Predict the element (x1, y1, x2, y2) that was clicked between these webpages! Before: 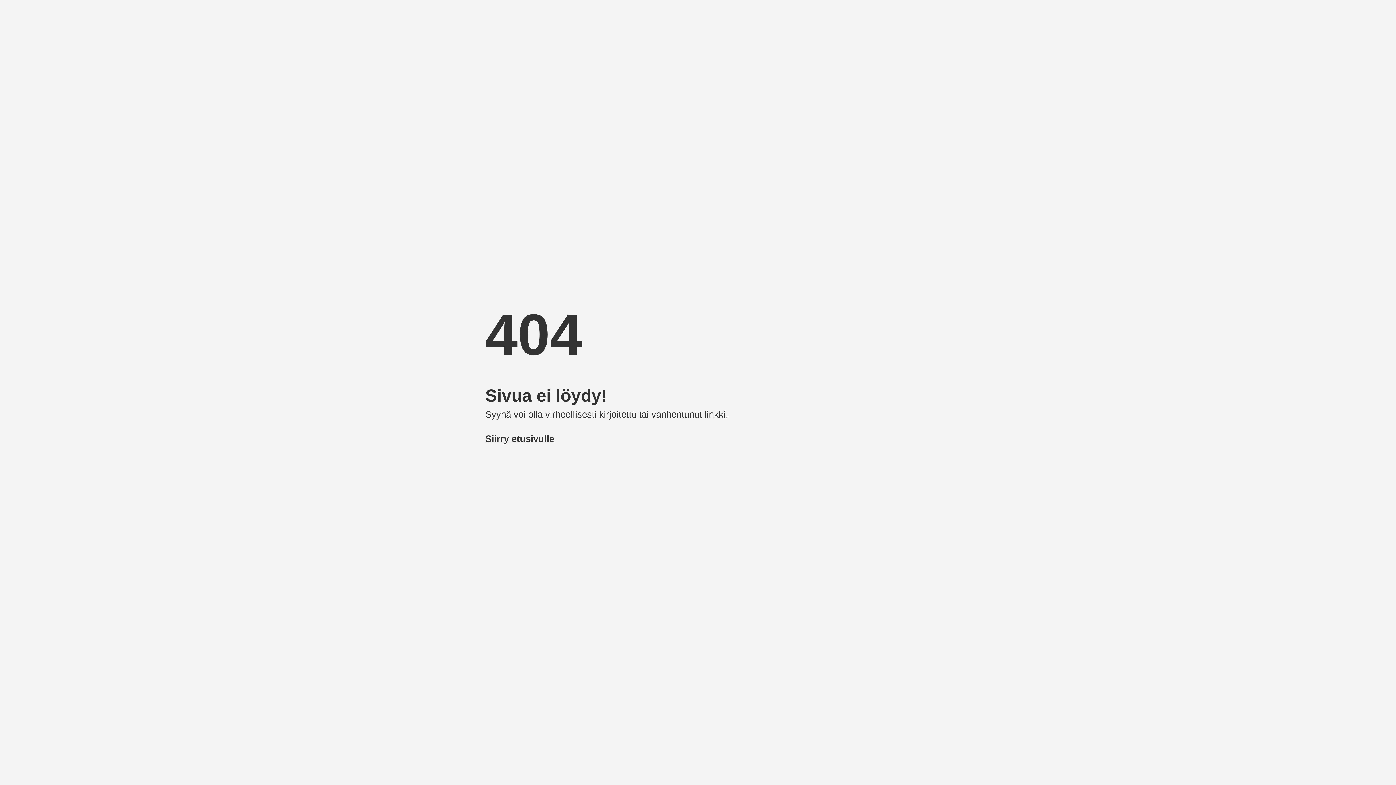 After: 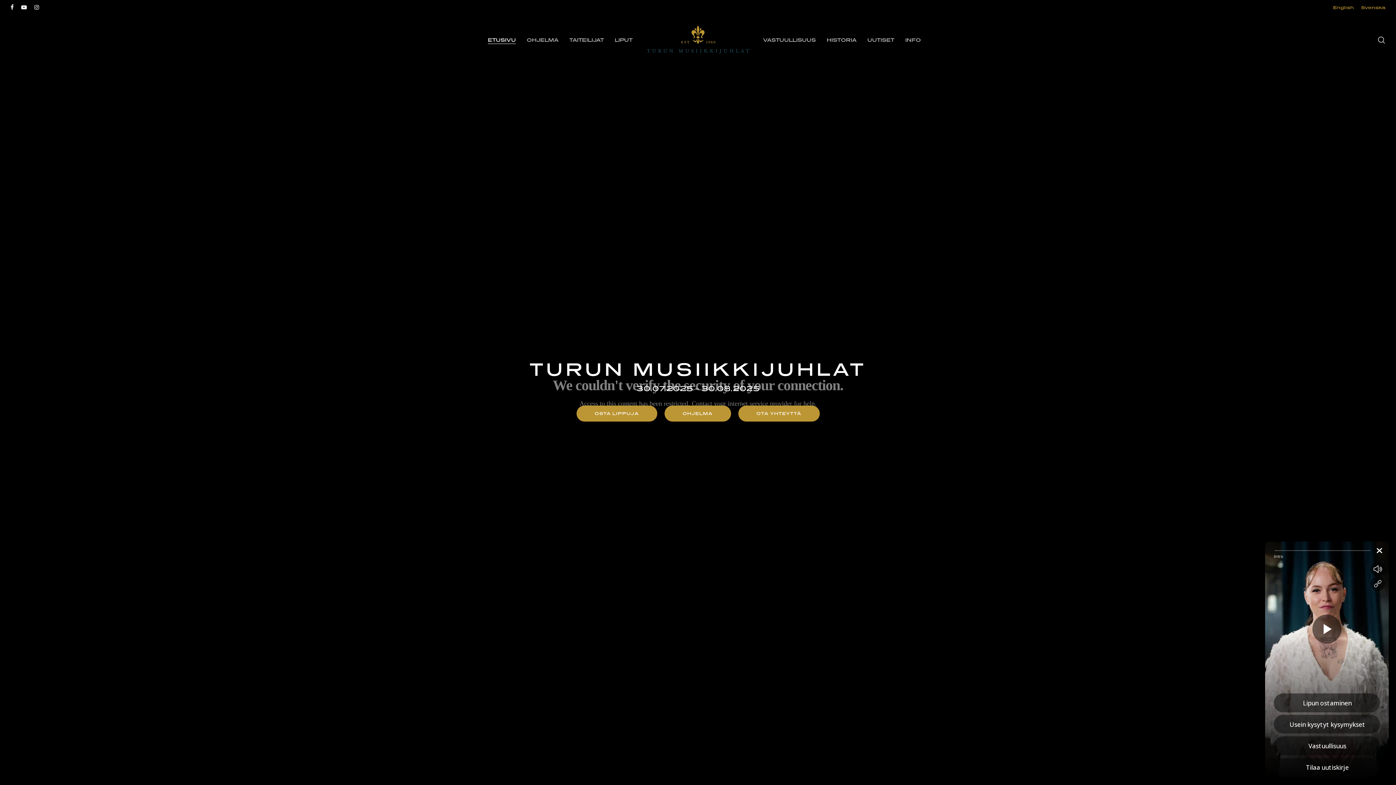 Action: bbox: (485, 433, 554, 443) label: Siirry etusivulle